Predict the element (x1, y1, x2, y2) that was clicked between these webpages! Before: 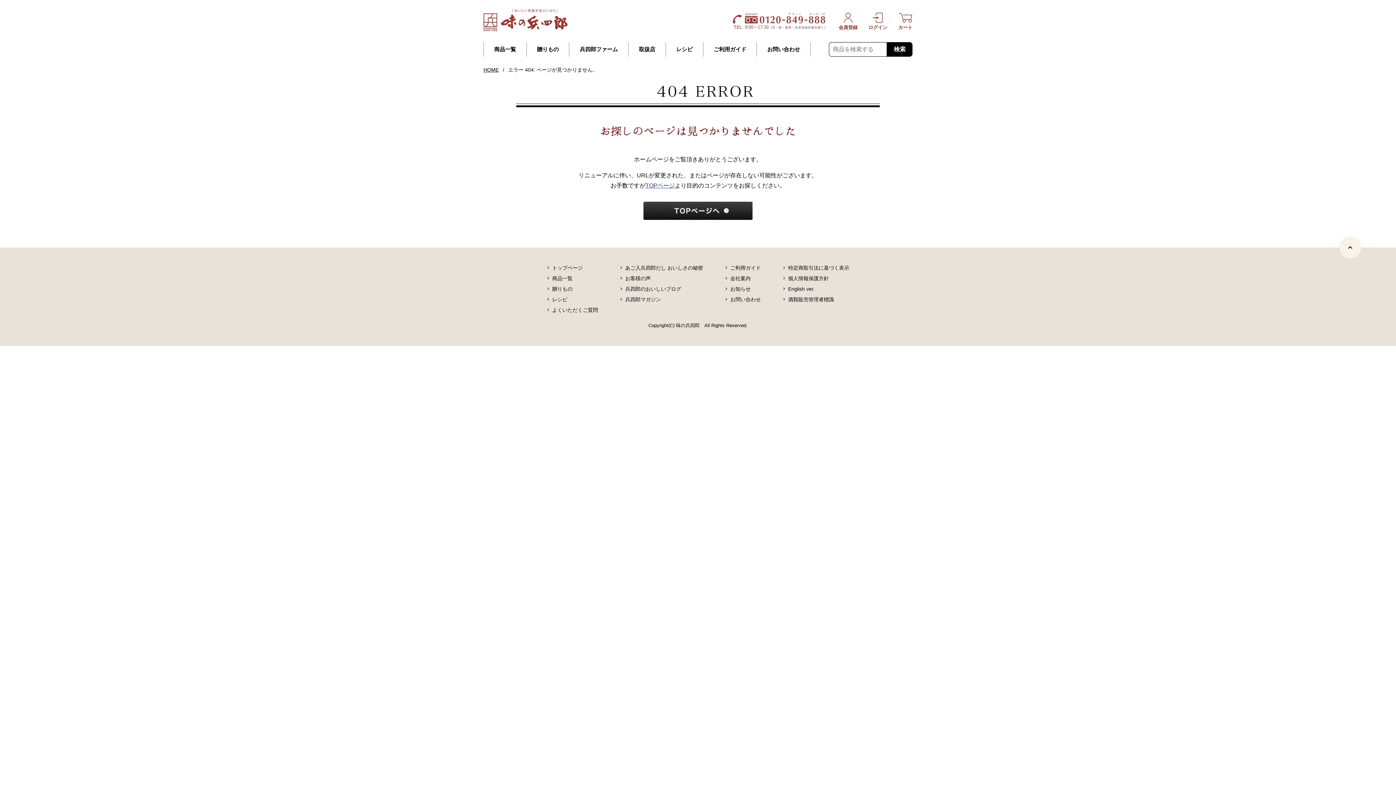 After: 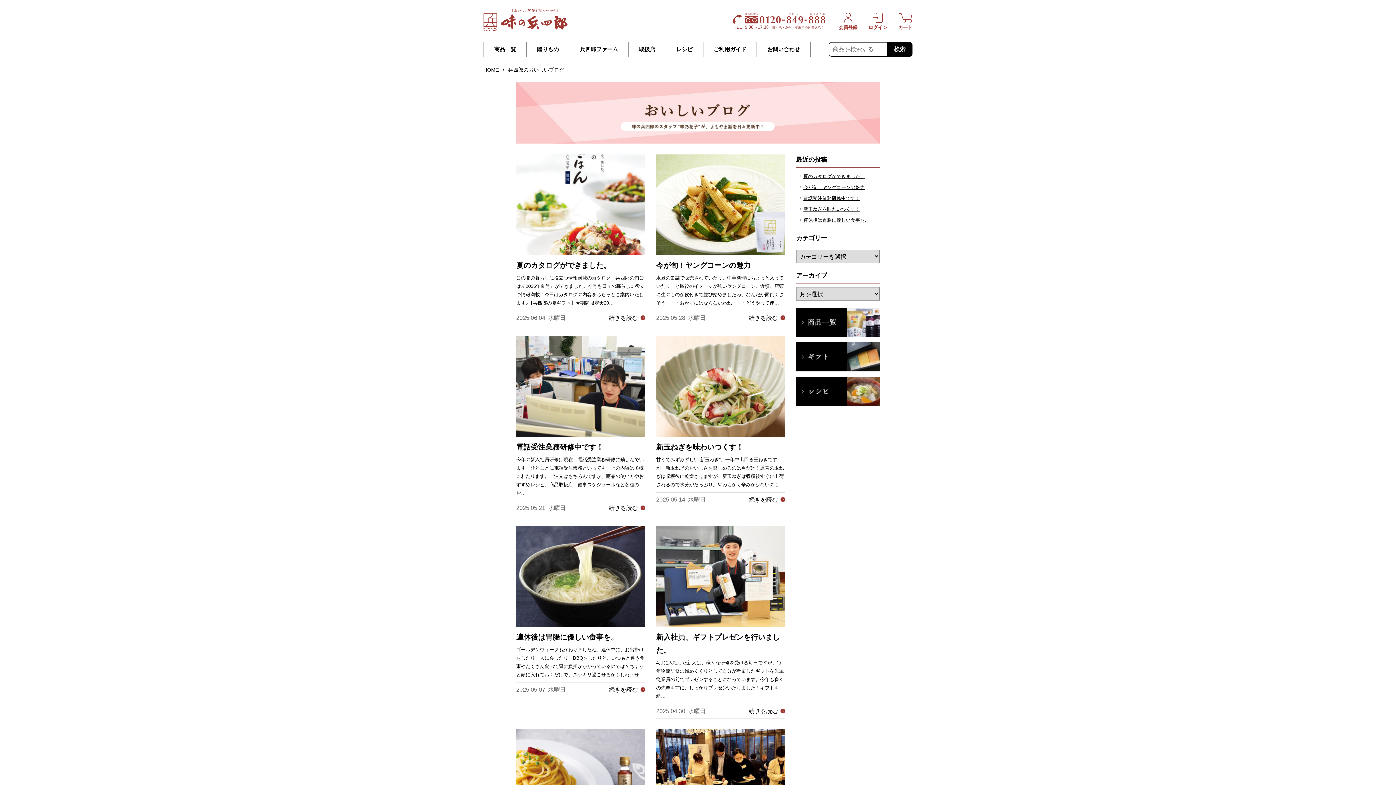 Action: bbox: (625, 286, 681, 291) label: 兵四郎のおいしいブログ